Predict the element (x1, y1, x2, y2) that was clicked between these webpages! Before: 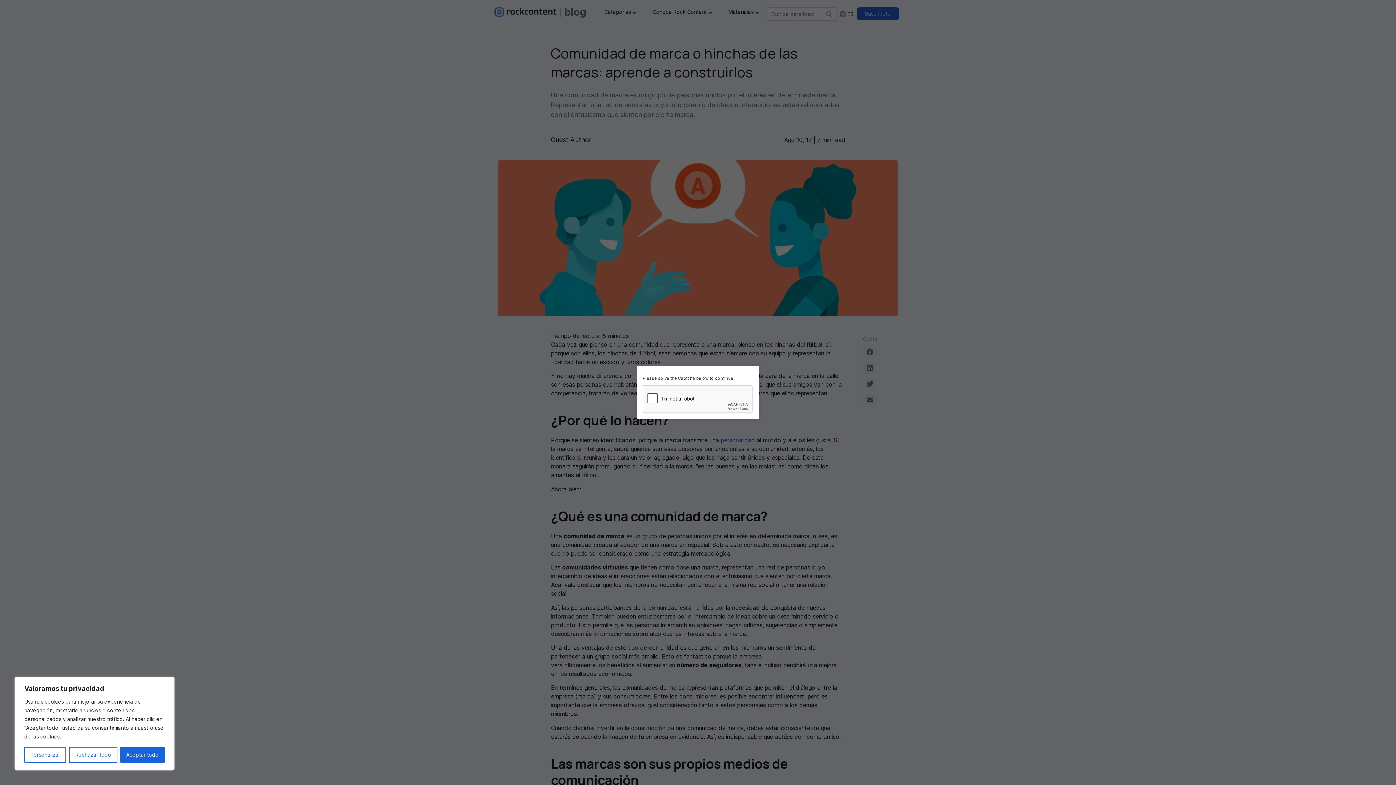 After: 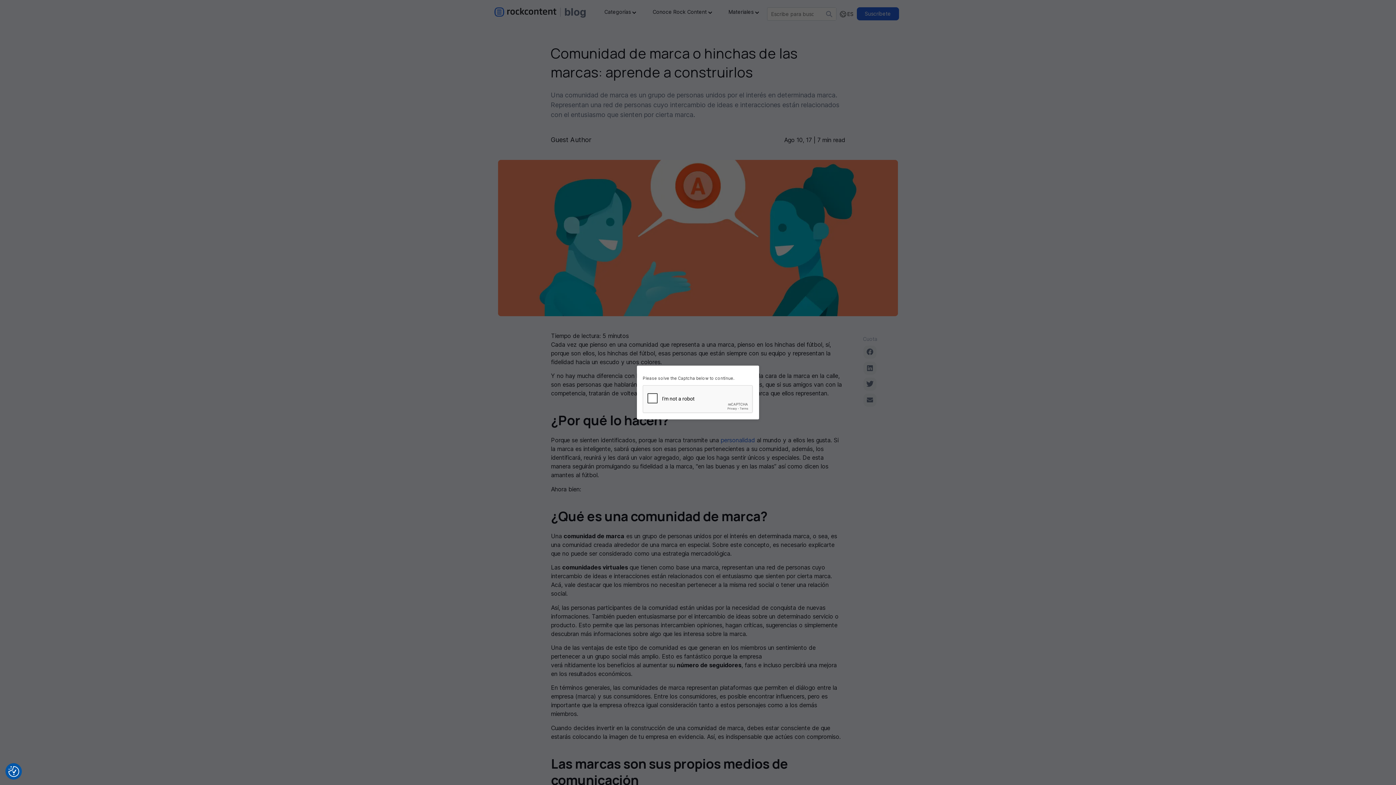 Action: label: Aceptar todo bbox: (120, 747, 164, 763)